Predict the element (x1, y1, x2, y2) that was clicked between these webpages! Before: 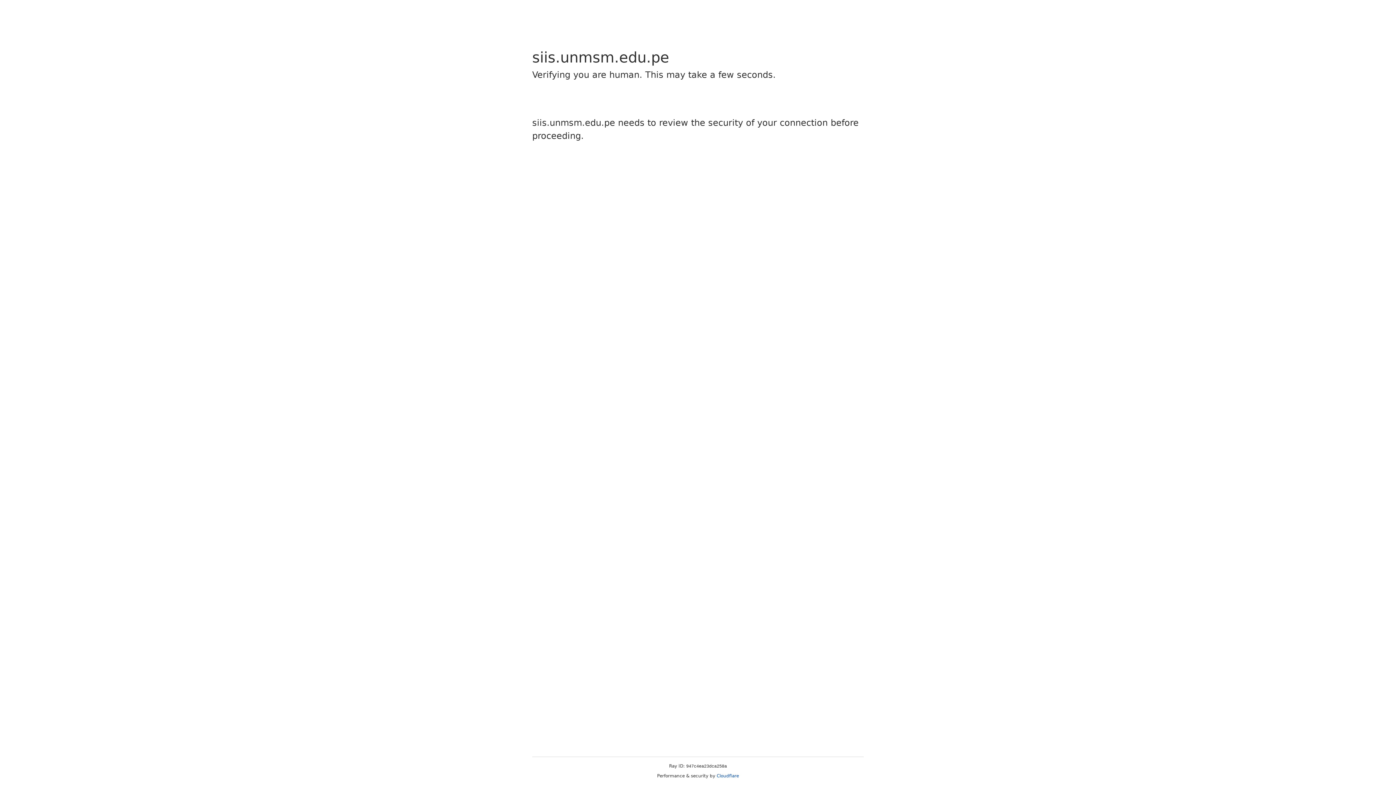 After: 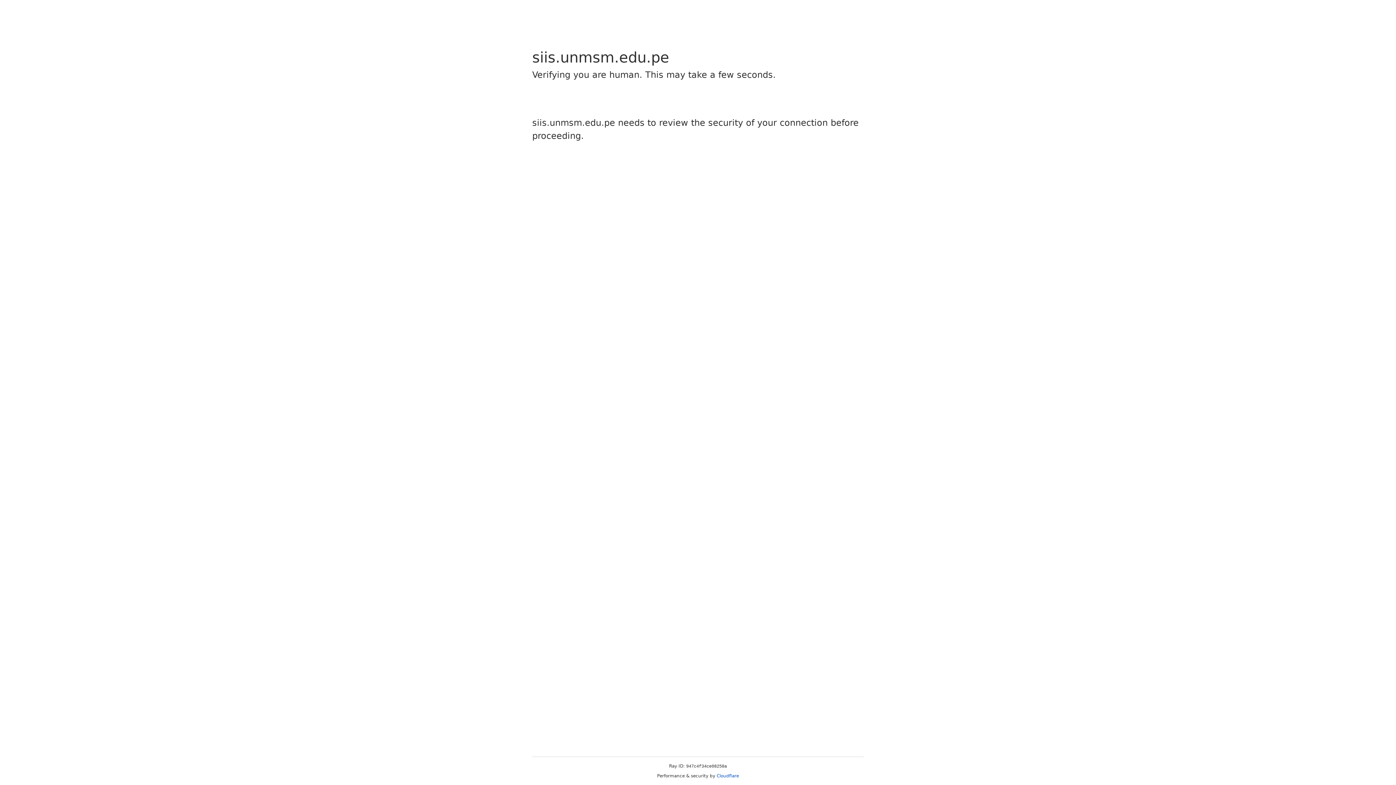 Action: bbox: (716, 773, 739, 778) label: Cloudflare